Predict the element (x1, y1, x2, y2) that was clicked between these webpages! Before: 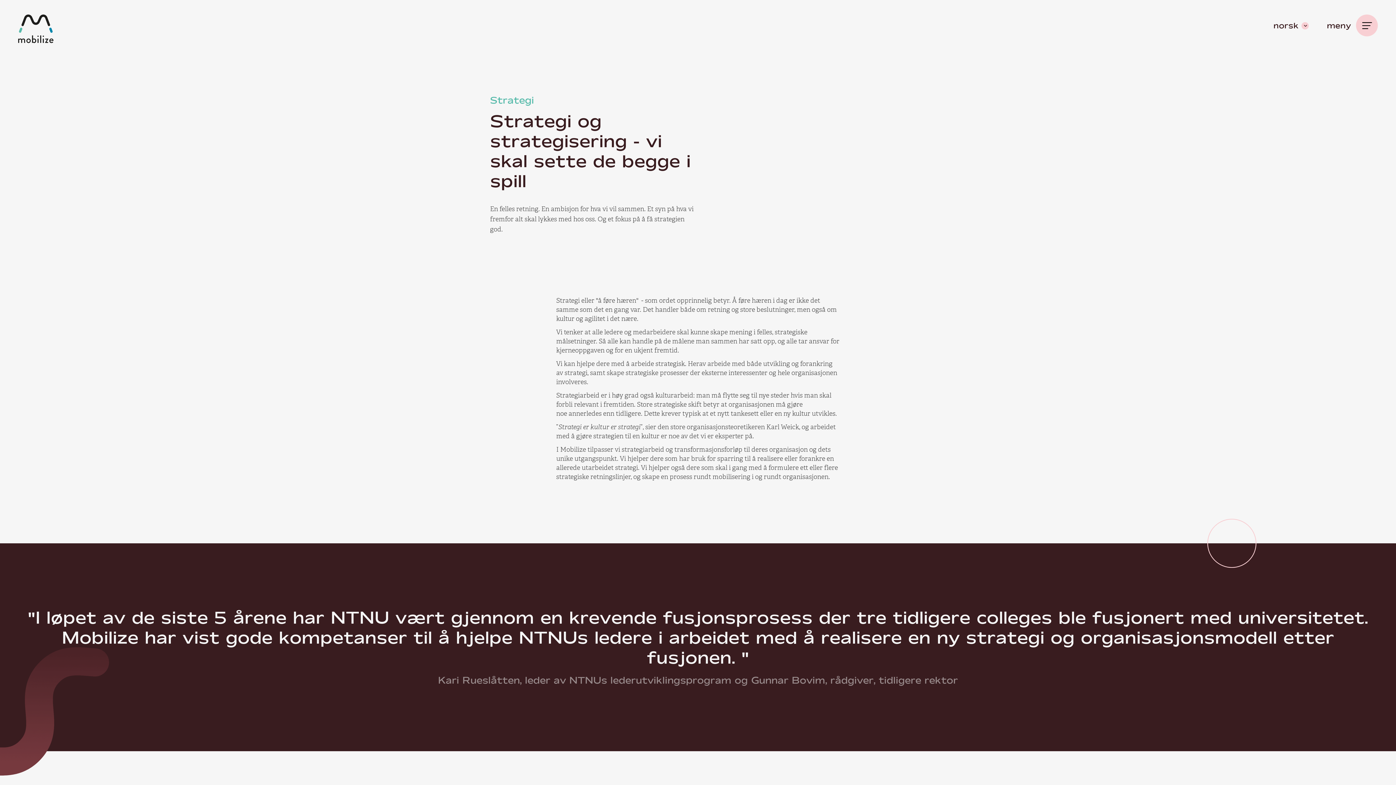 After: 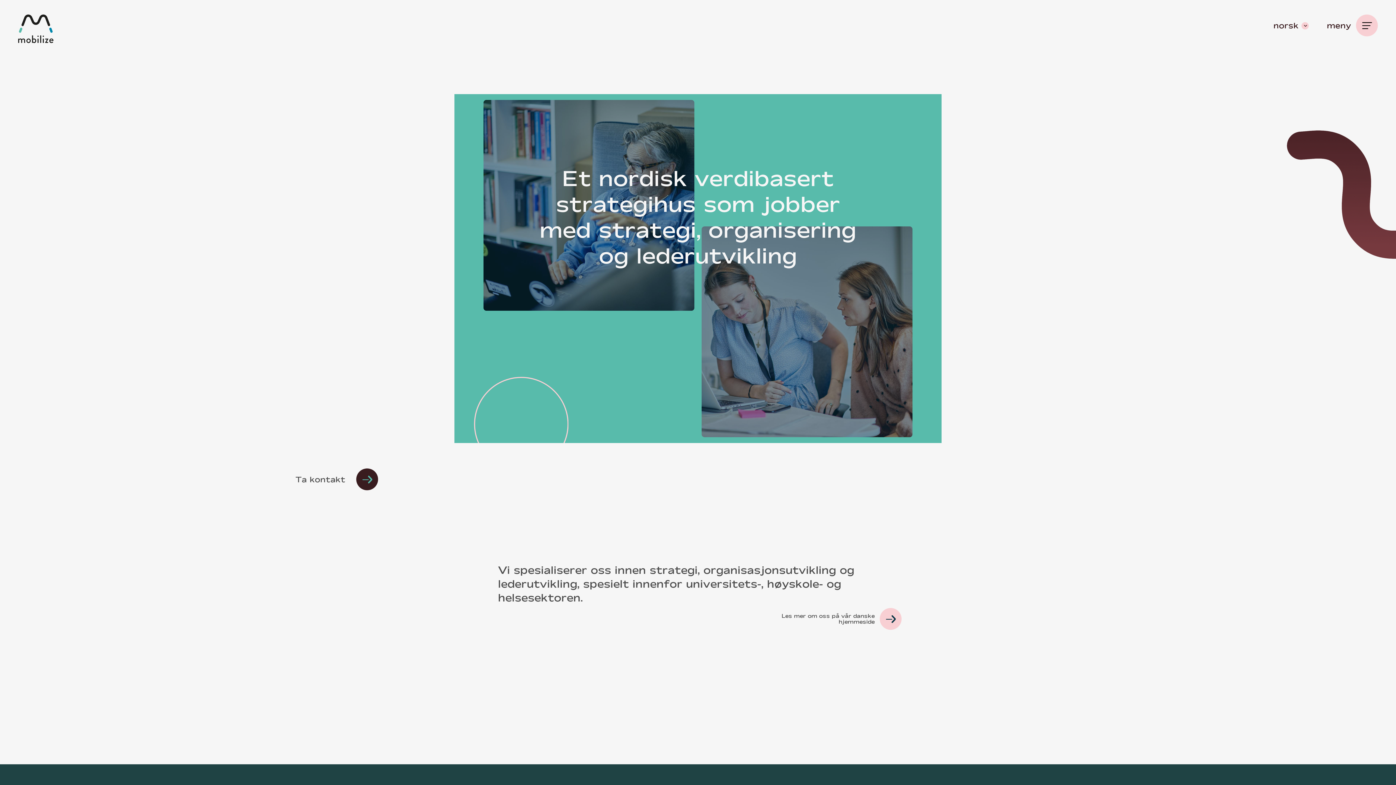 Action: bbox: (18, 14, 53, 43)